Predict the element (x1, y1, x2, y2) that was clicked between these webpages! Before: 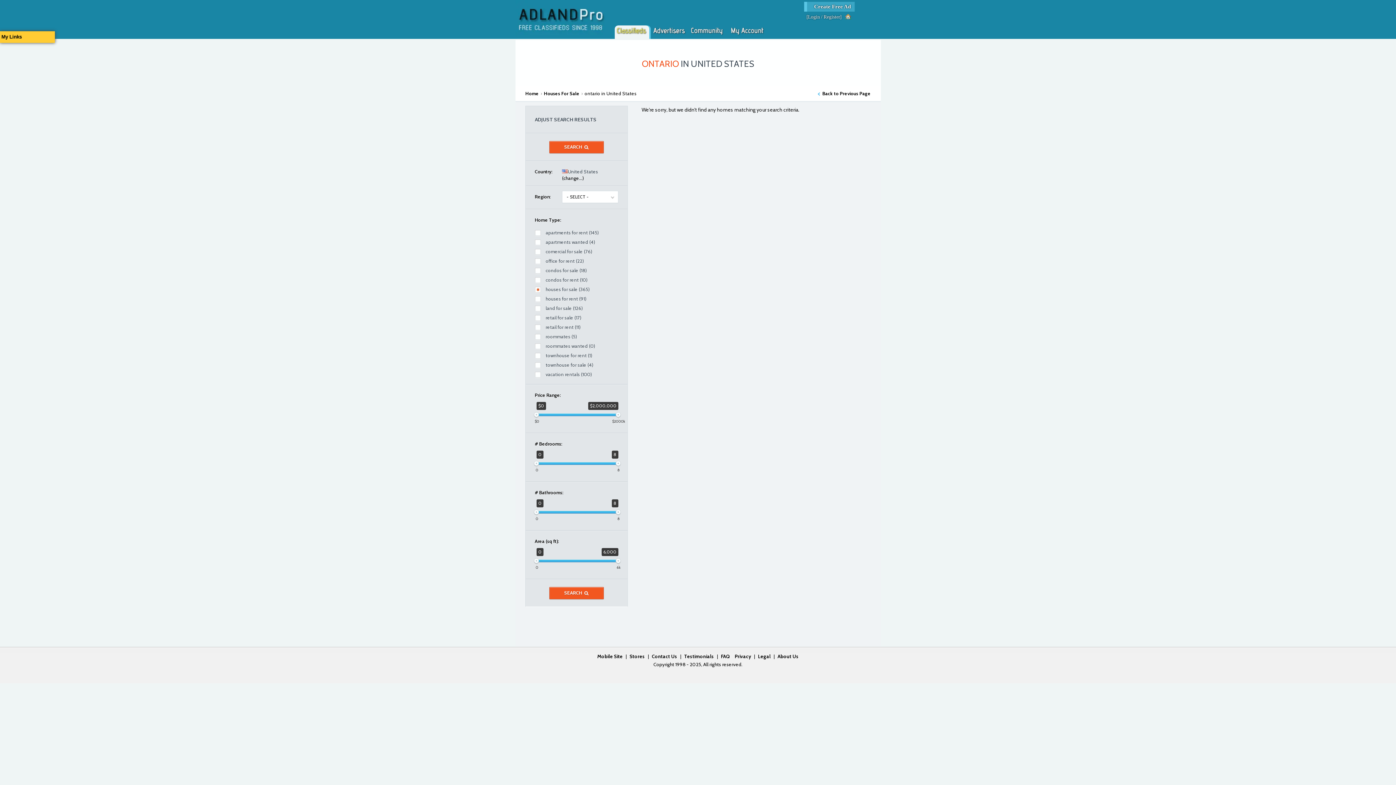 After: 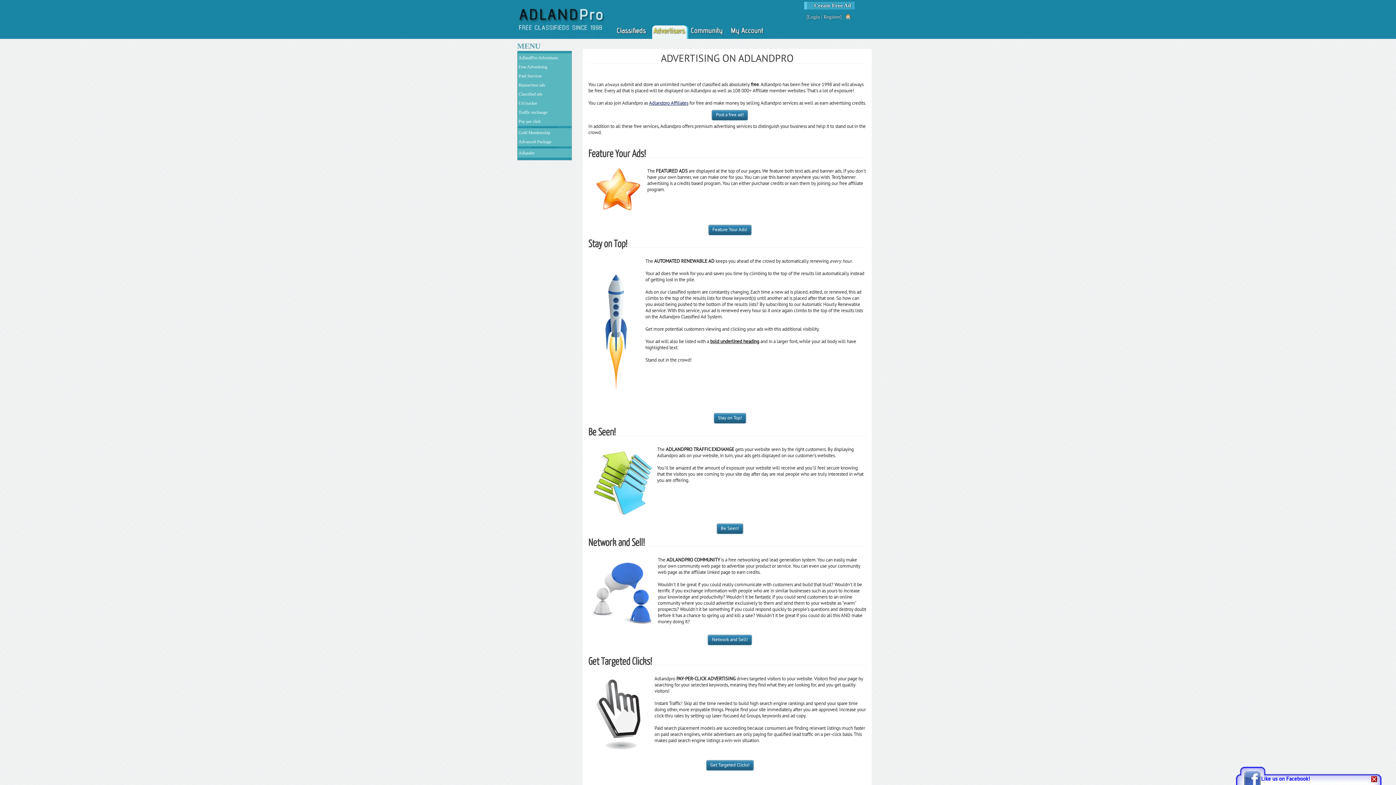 Action: bbox: (652, 25, 686, 38)